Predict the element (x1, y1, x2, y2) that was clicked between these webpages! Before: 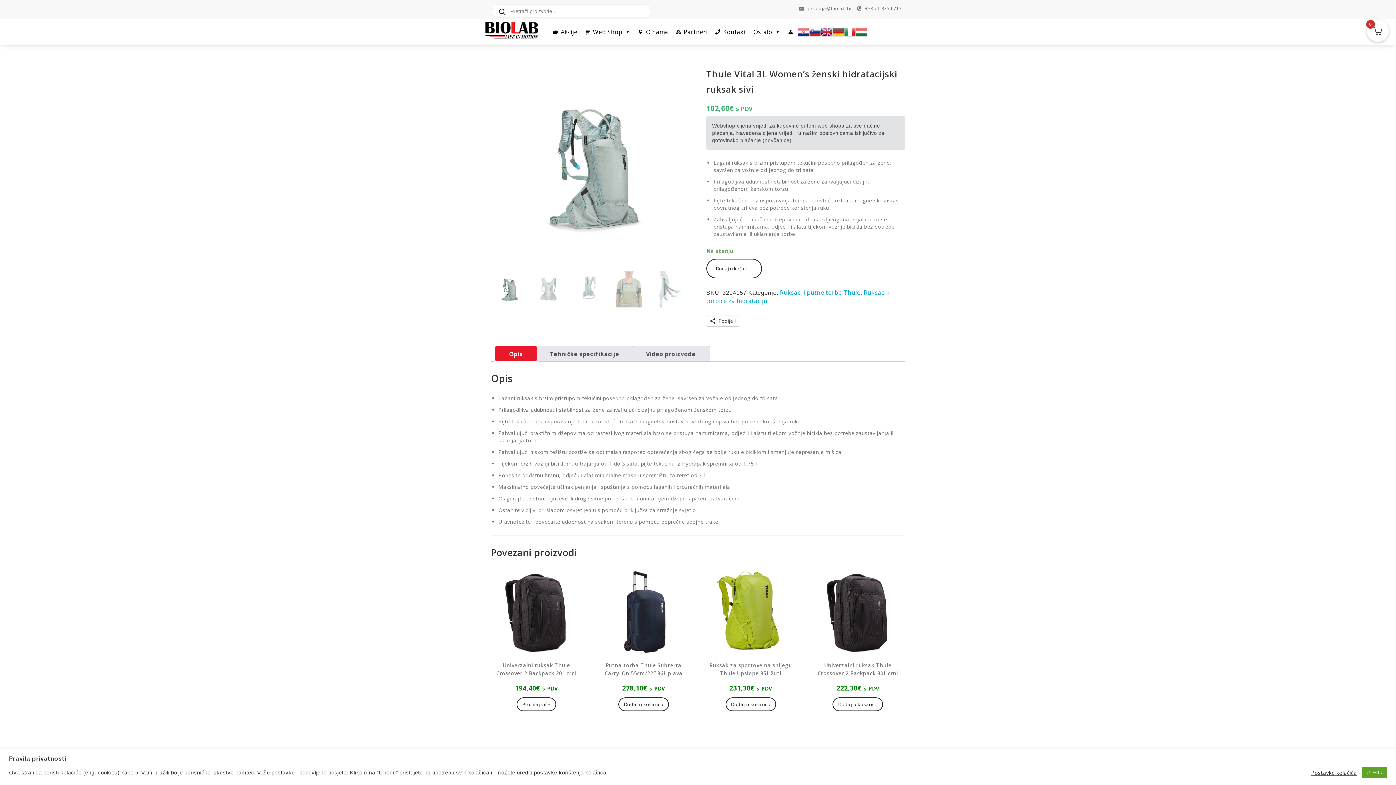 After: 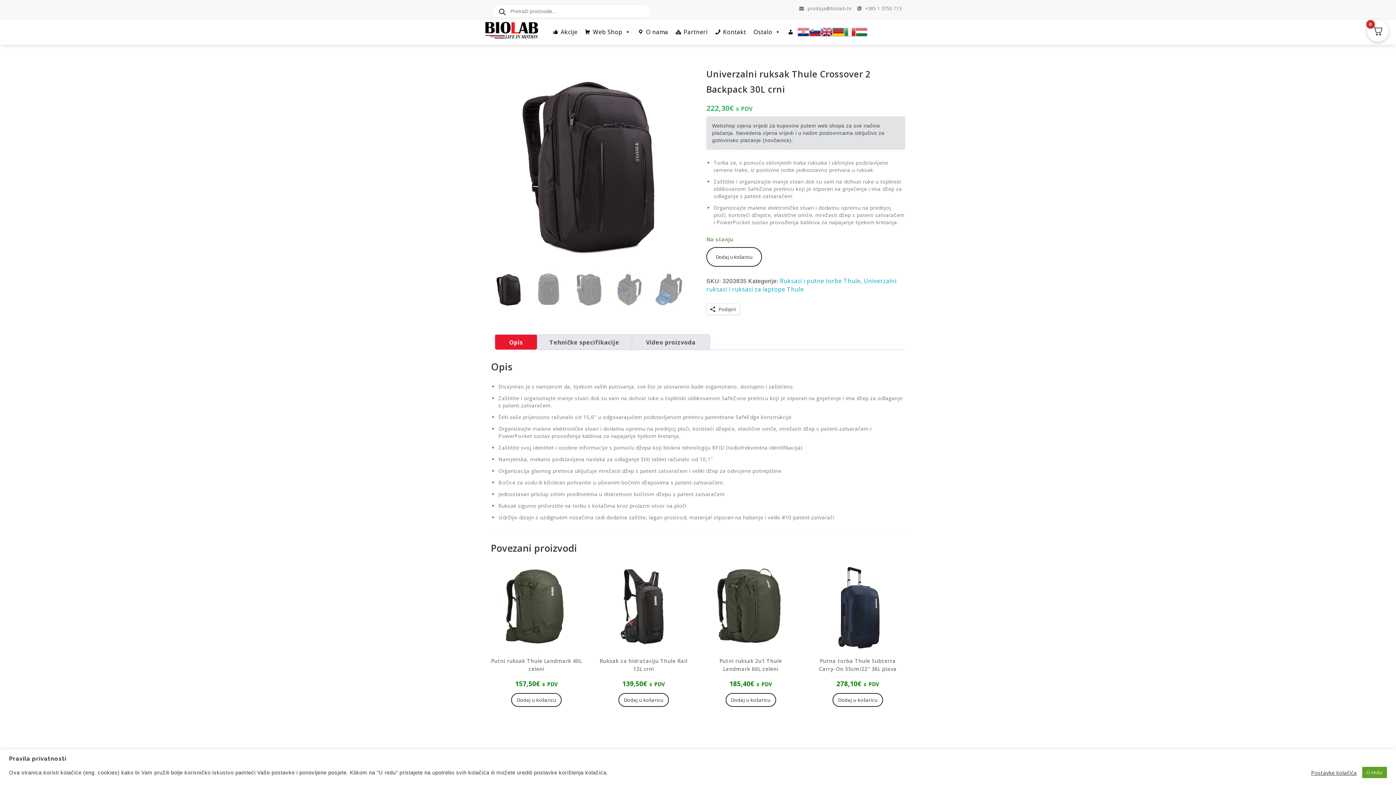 Action: bbox: (812, 566, 903, 693) label: Univerzalni ruksak Thule Crossover 2 Backpack 30L crni
222,30€ s PDV